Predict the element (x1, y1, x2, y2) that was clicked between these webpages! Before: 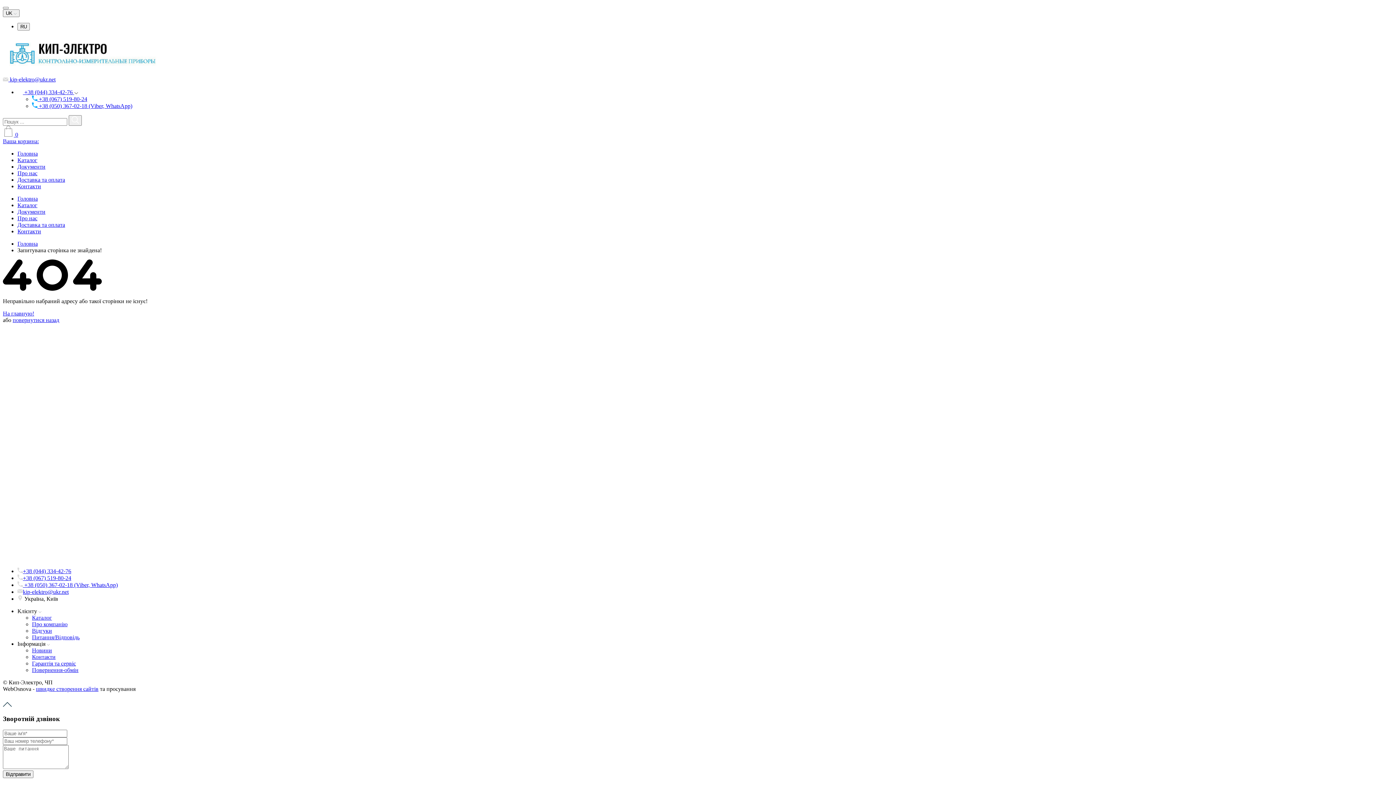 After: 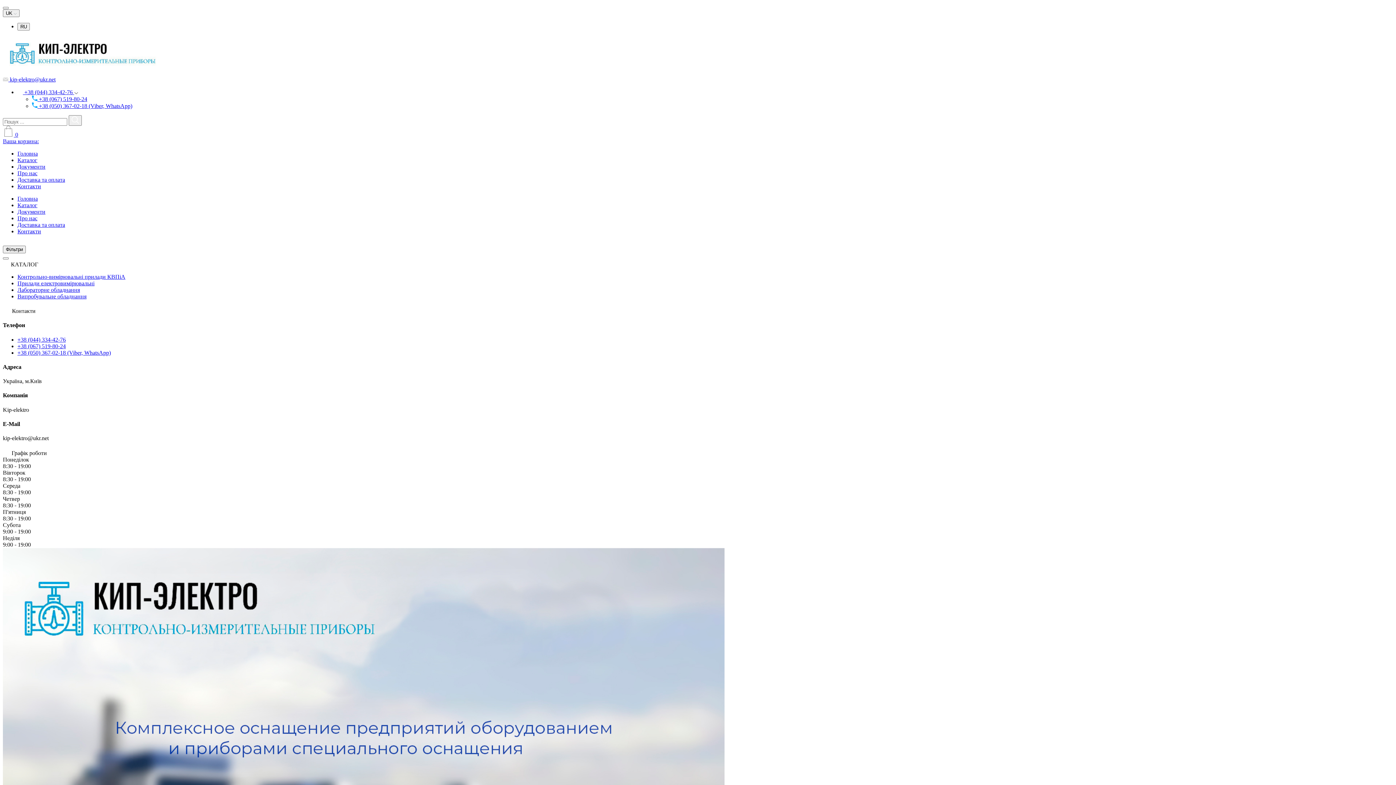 Action: label: повернутися назад bbox: (12, 317, 59, 323)